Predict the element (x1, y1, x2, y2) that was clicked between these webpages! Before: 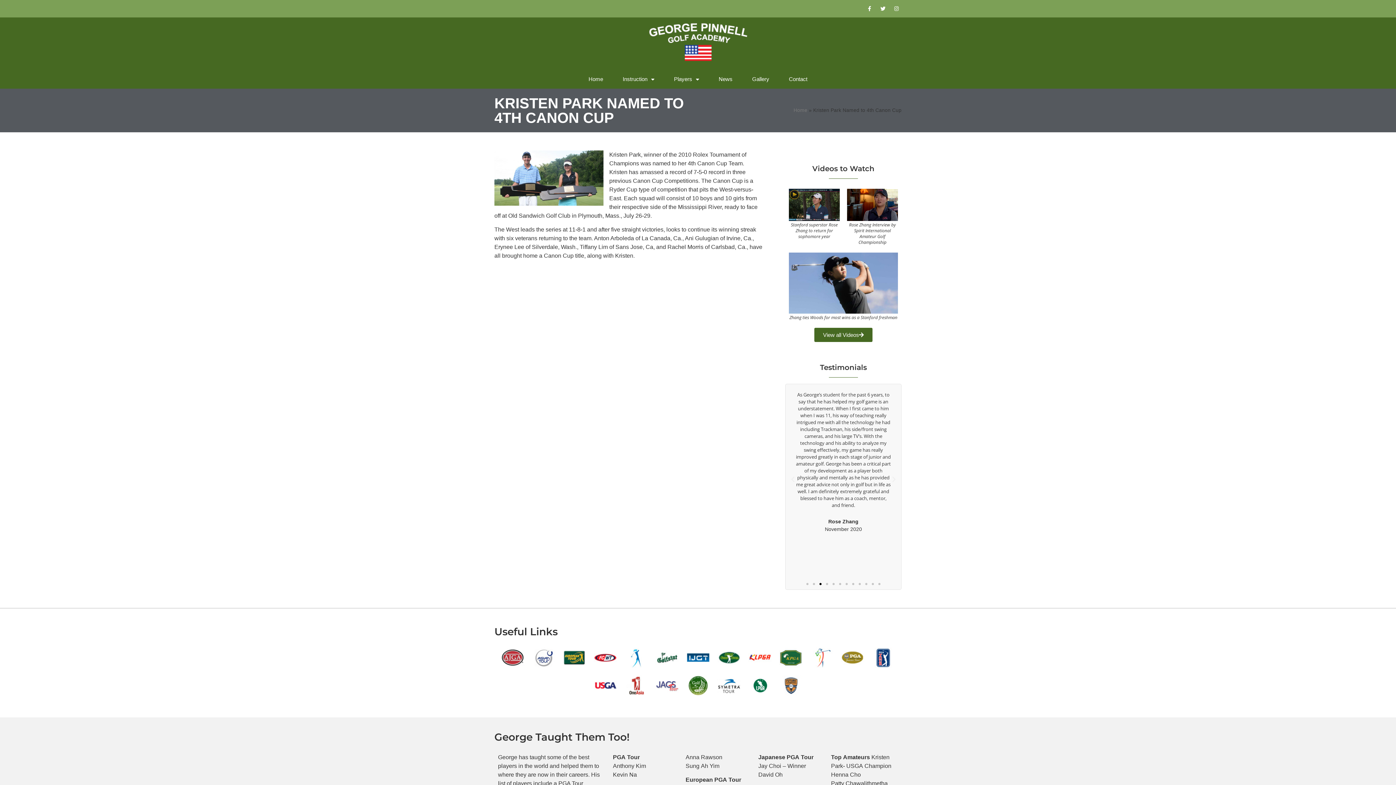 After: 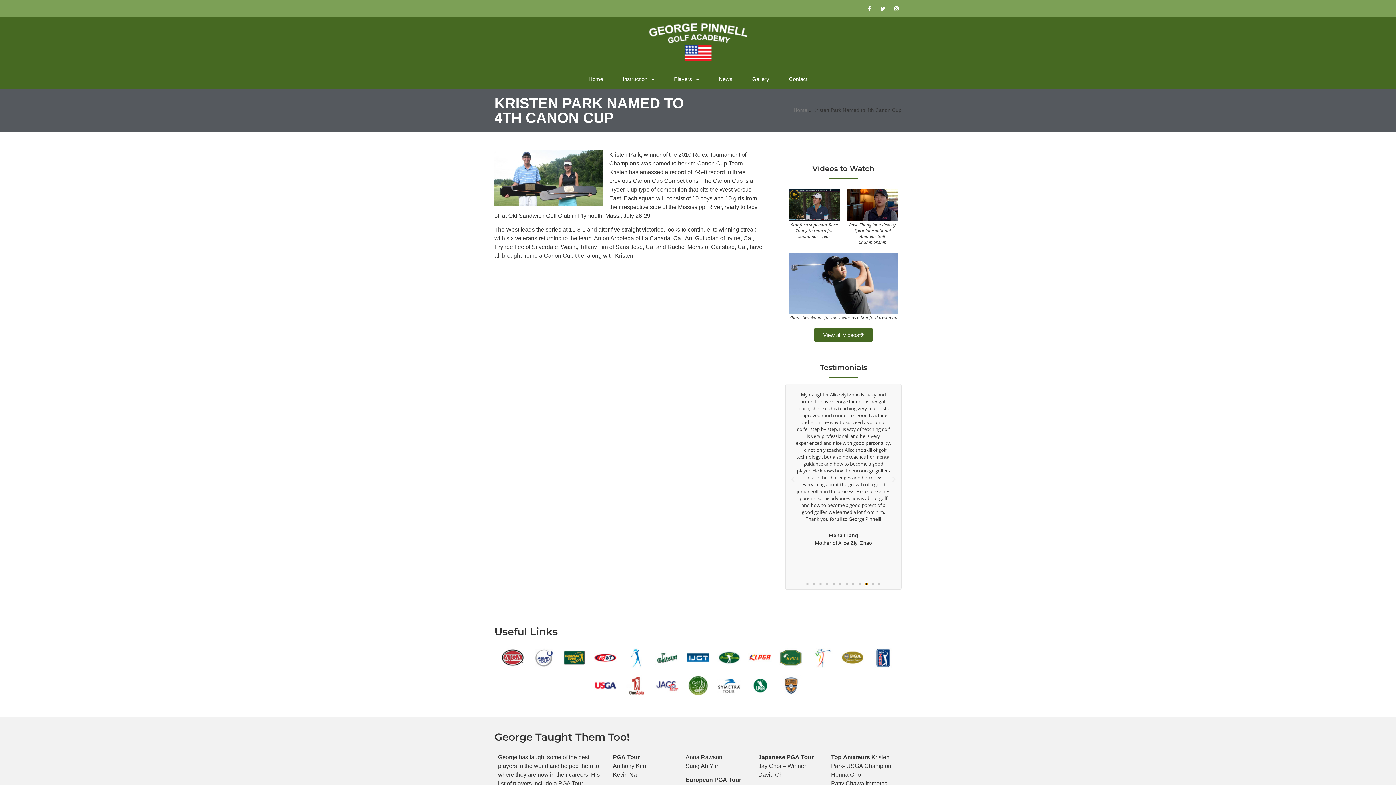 Action: label: Go to slide 10 bbox: (865, 583, 867, 585)